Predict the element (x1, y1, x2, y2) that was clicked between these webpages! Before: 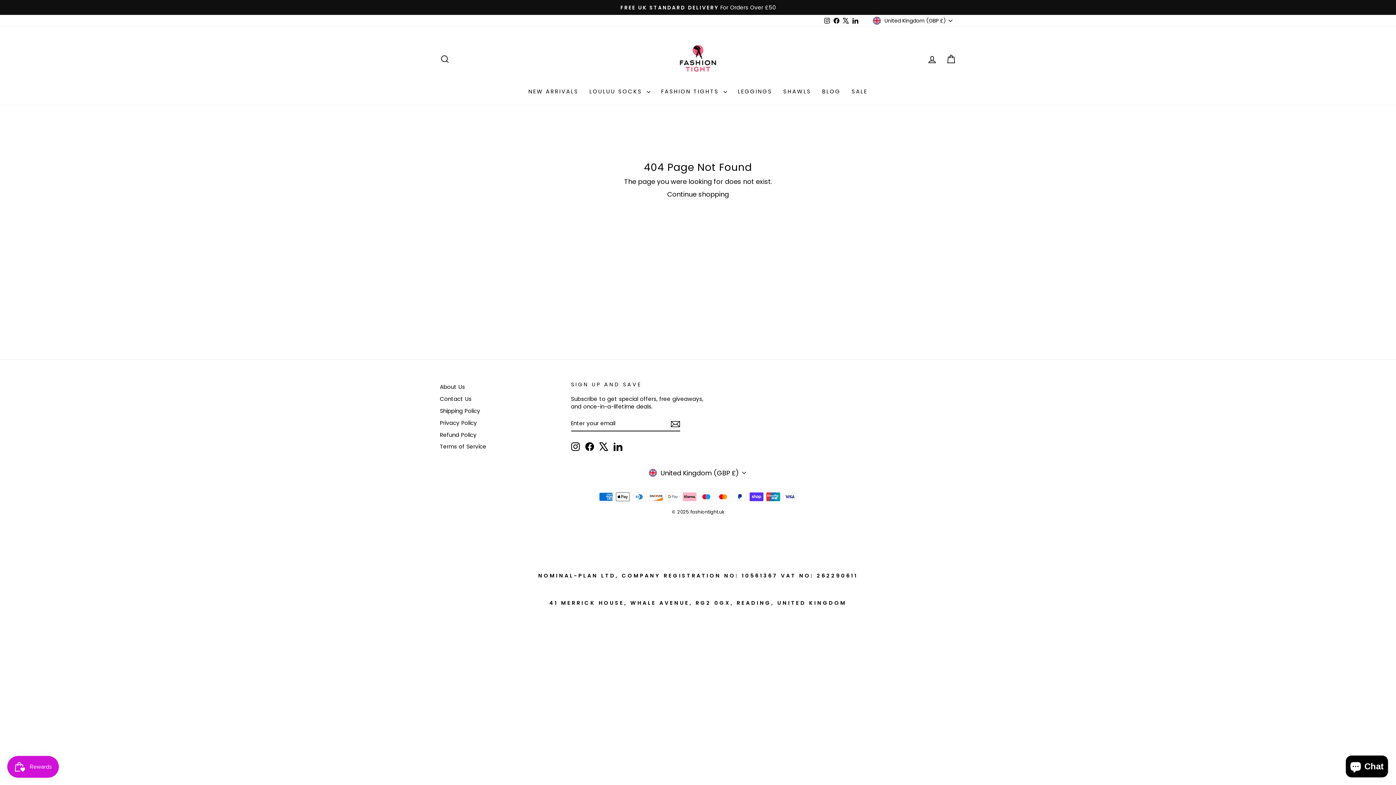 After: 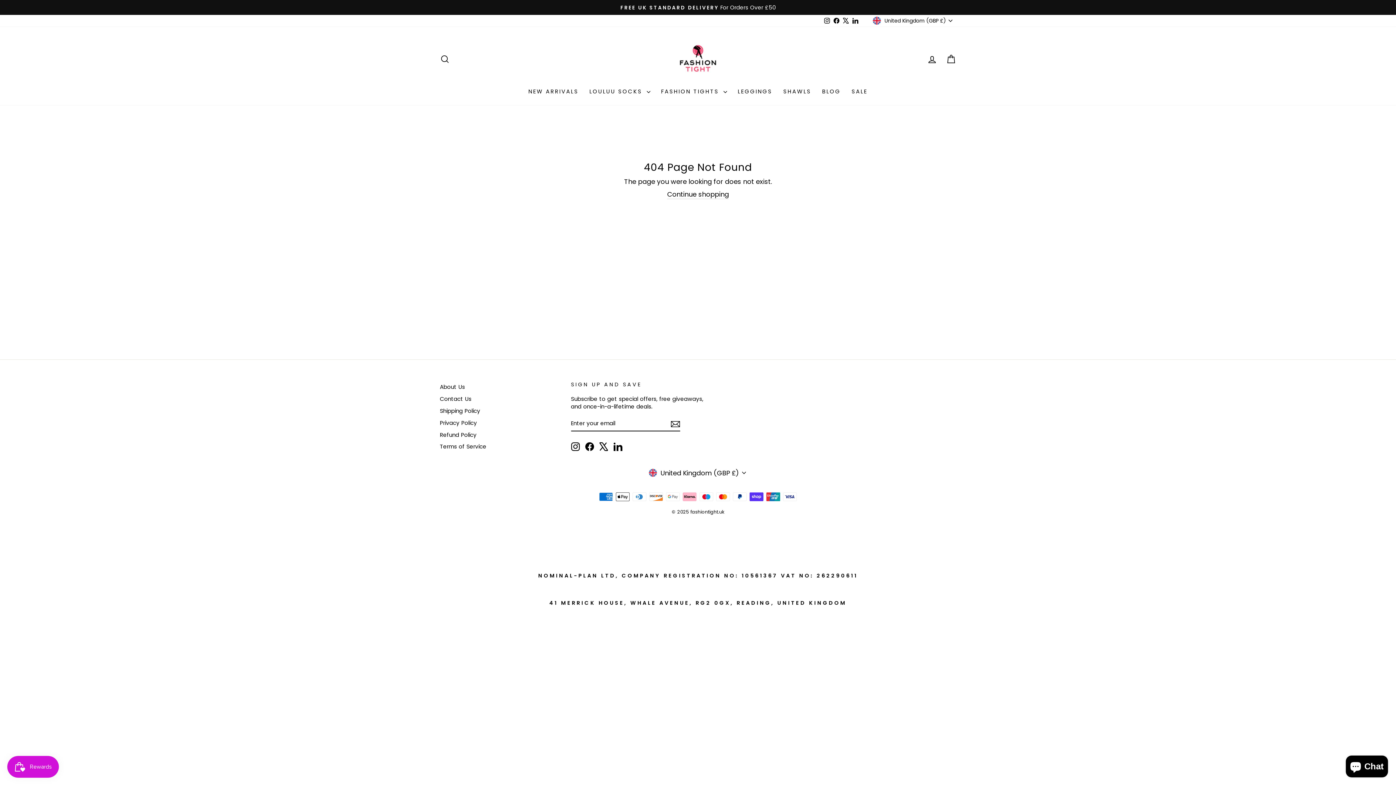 Action: label: Facebook bbox: (831, 15, 841, 26)